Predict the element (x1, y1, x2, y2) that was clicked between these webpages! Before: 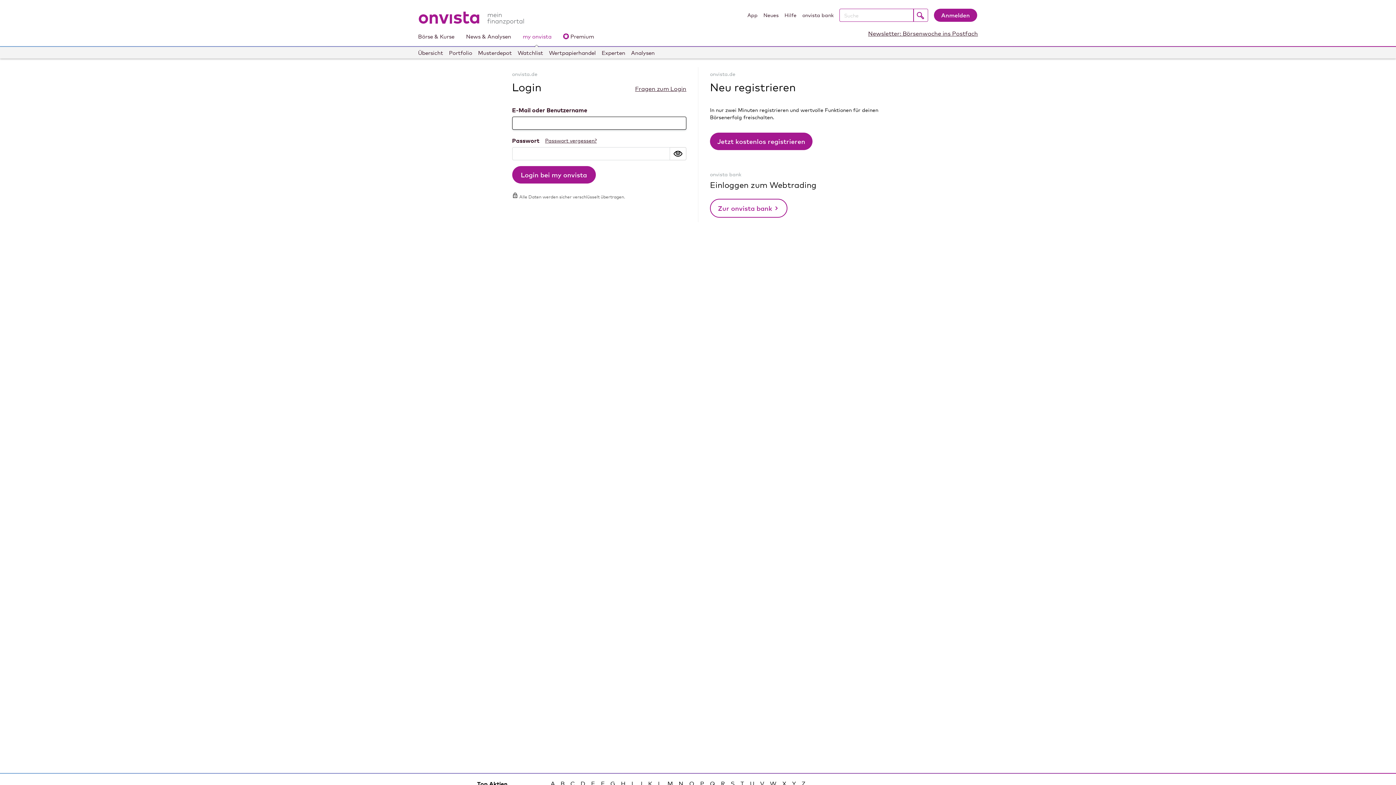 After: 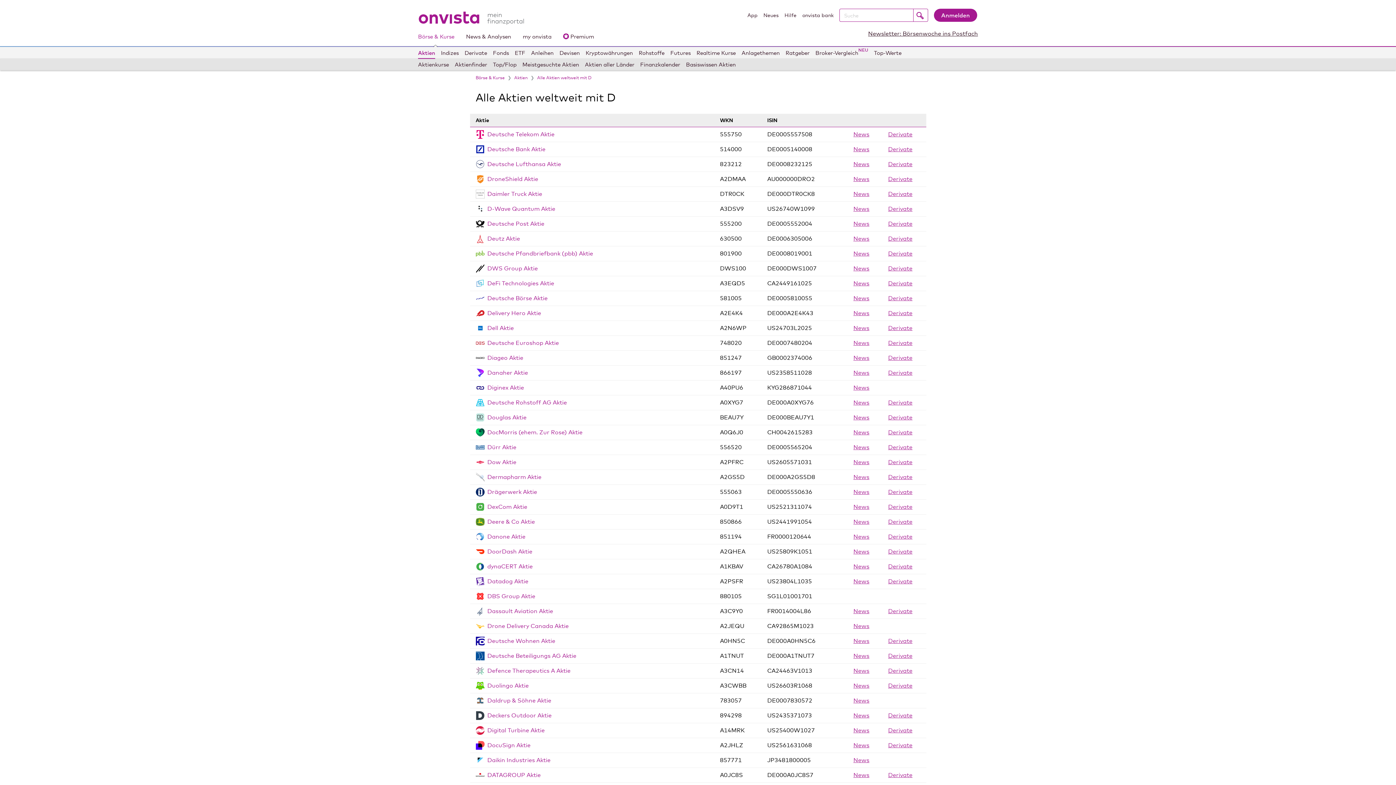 Action: bbox: (580, 780, 585, 787) label: D